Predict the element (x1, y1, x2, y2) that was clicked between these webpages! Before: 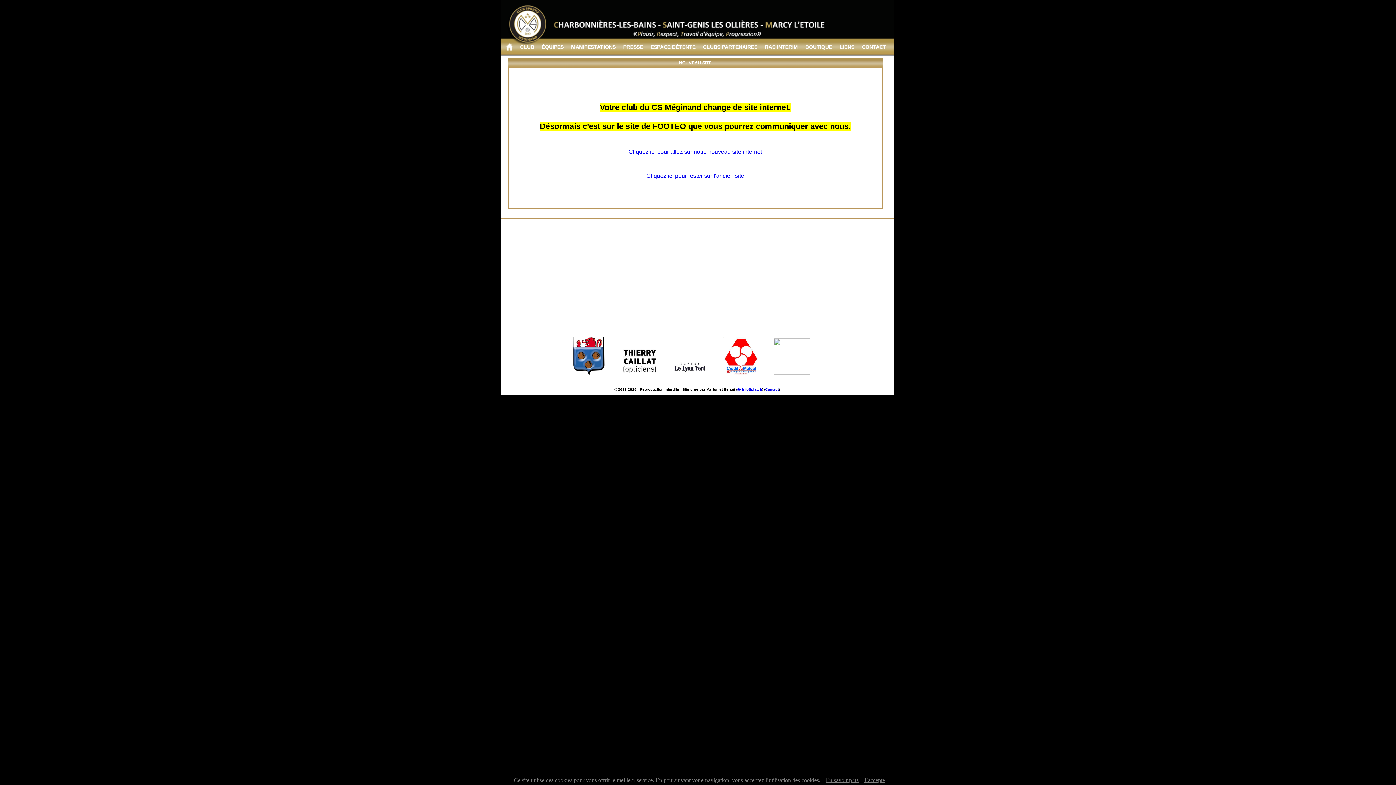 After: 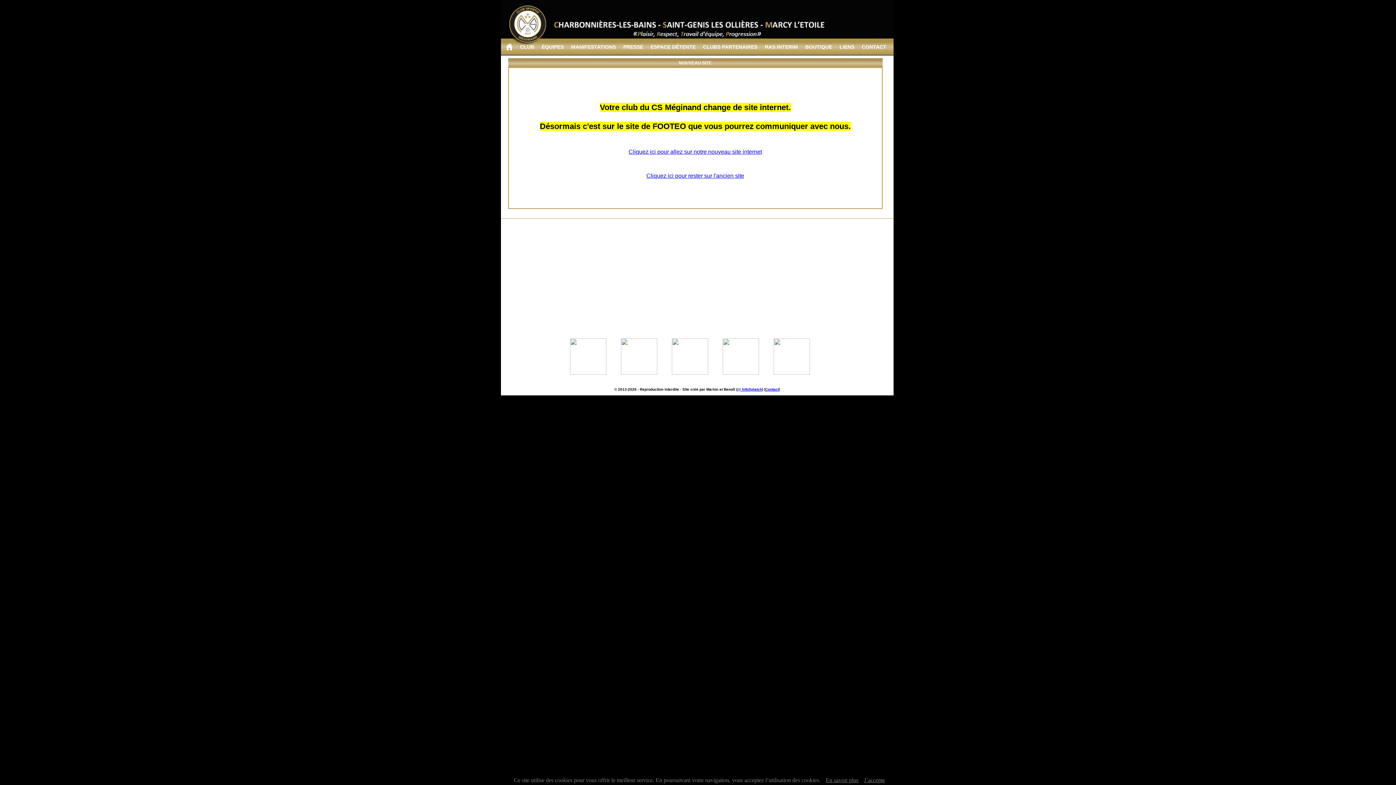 Action: bbox: (502, 41, 516, 51)